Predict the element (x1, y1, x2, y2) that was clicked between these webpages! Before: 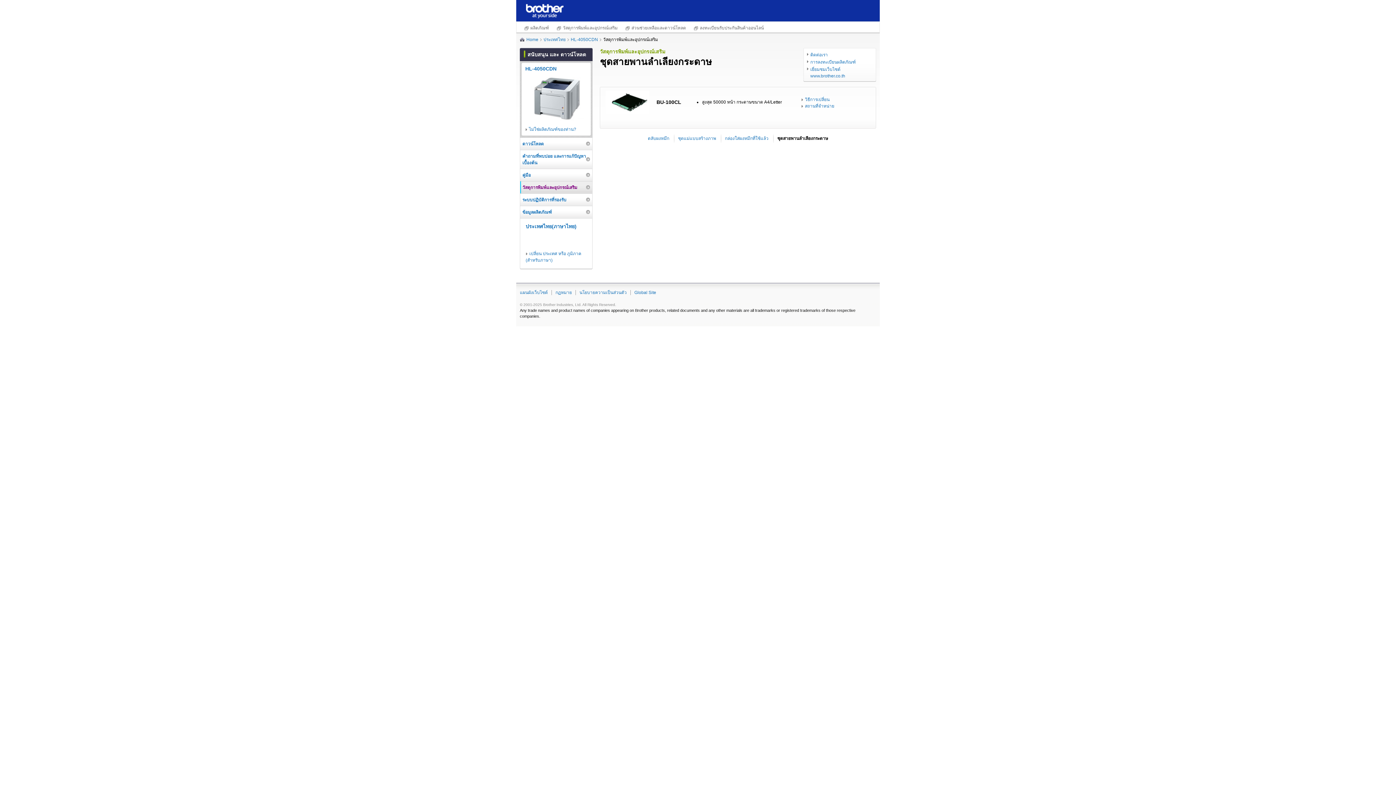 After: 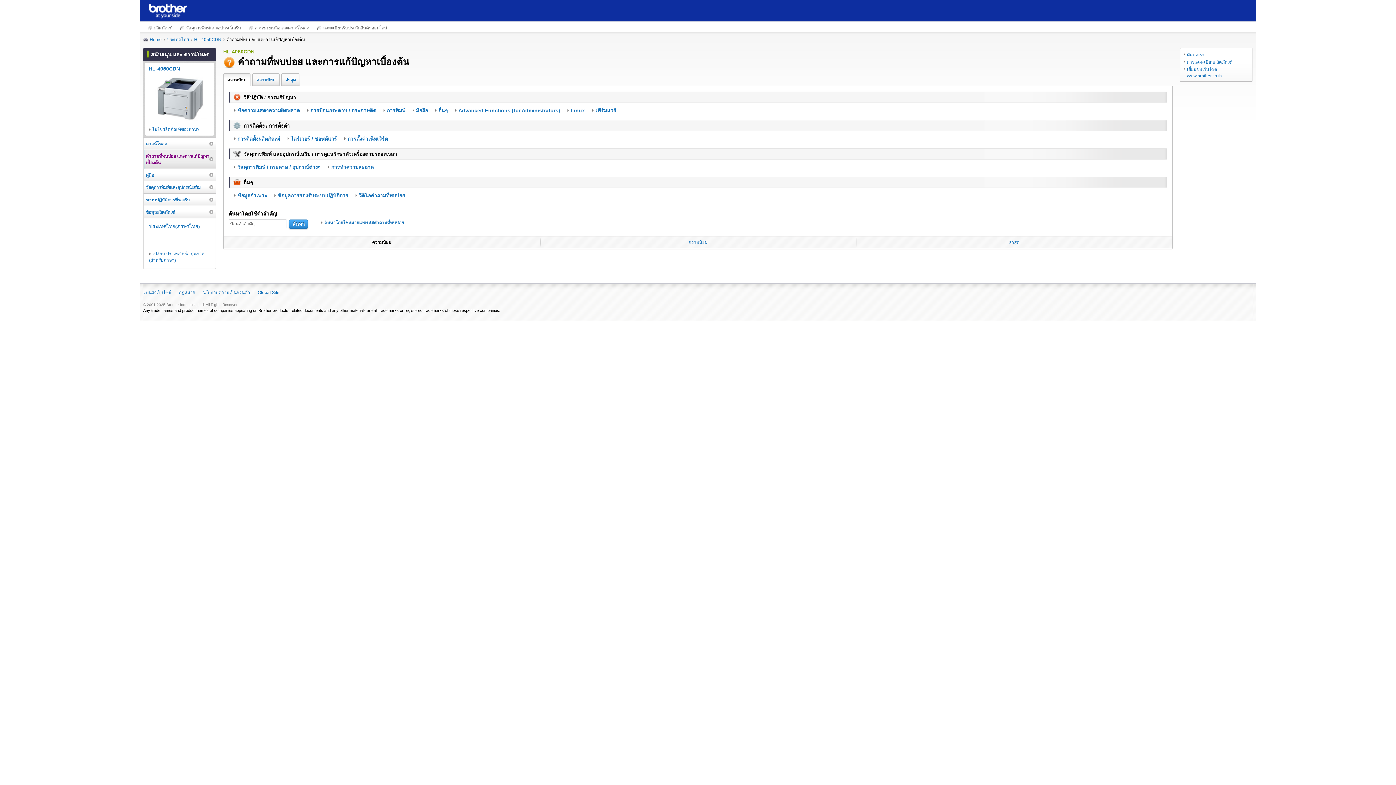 Action: bbox: (522, 150, 590, 168) label: คำถามที่พบบ่อย และการแก้ปัญหาเบื้องต้น